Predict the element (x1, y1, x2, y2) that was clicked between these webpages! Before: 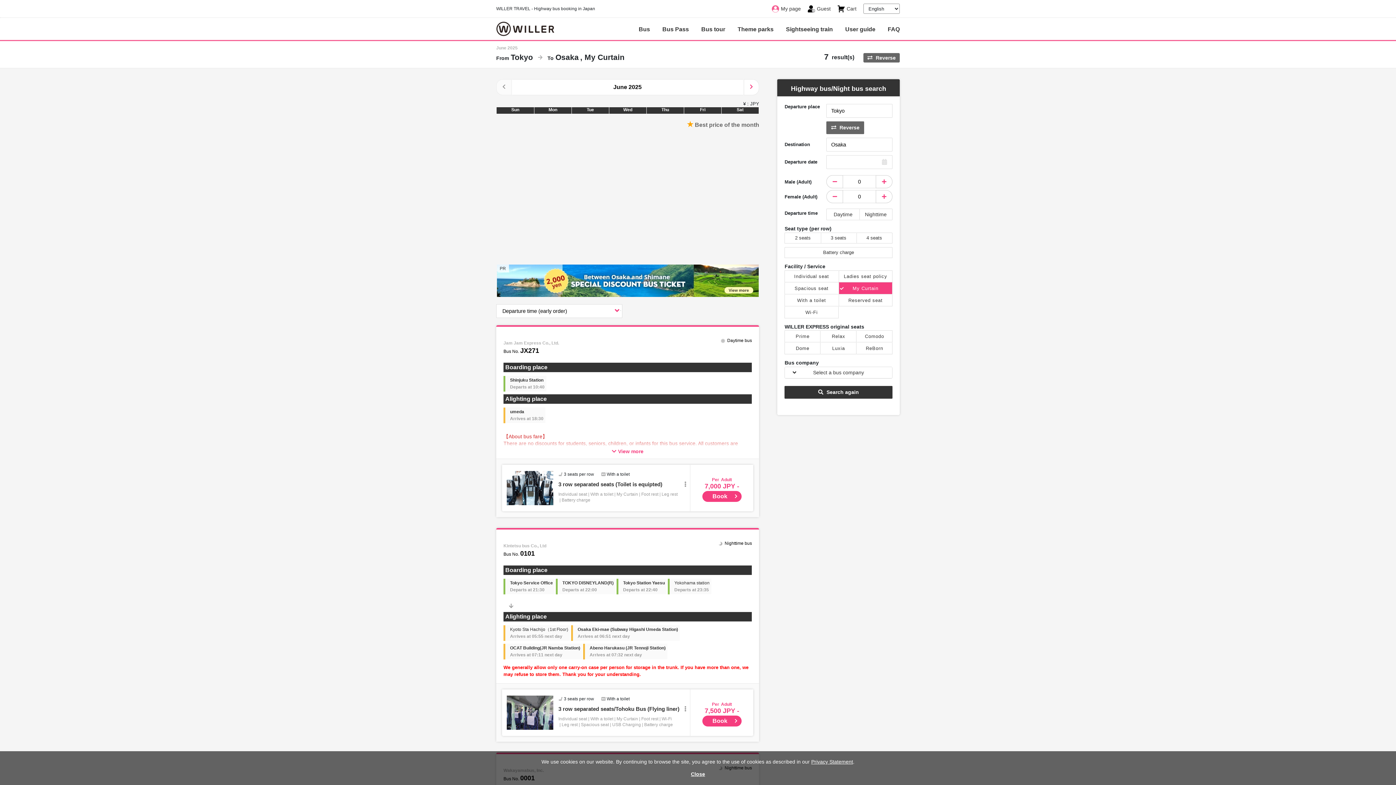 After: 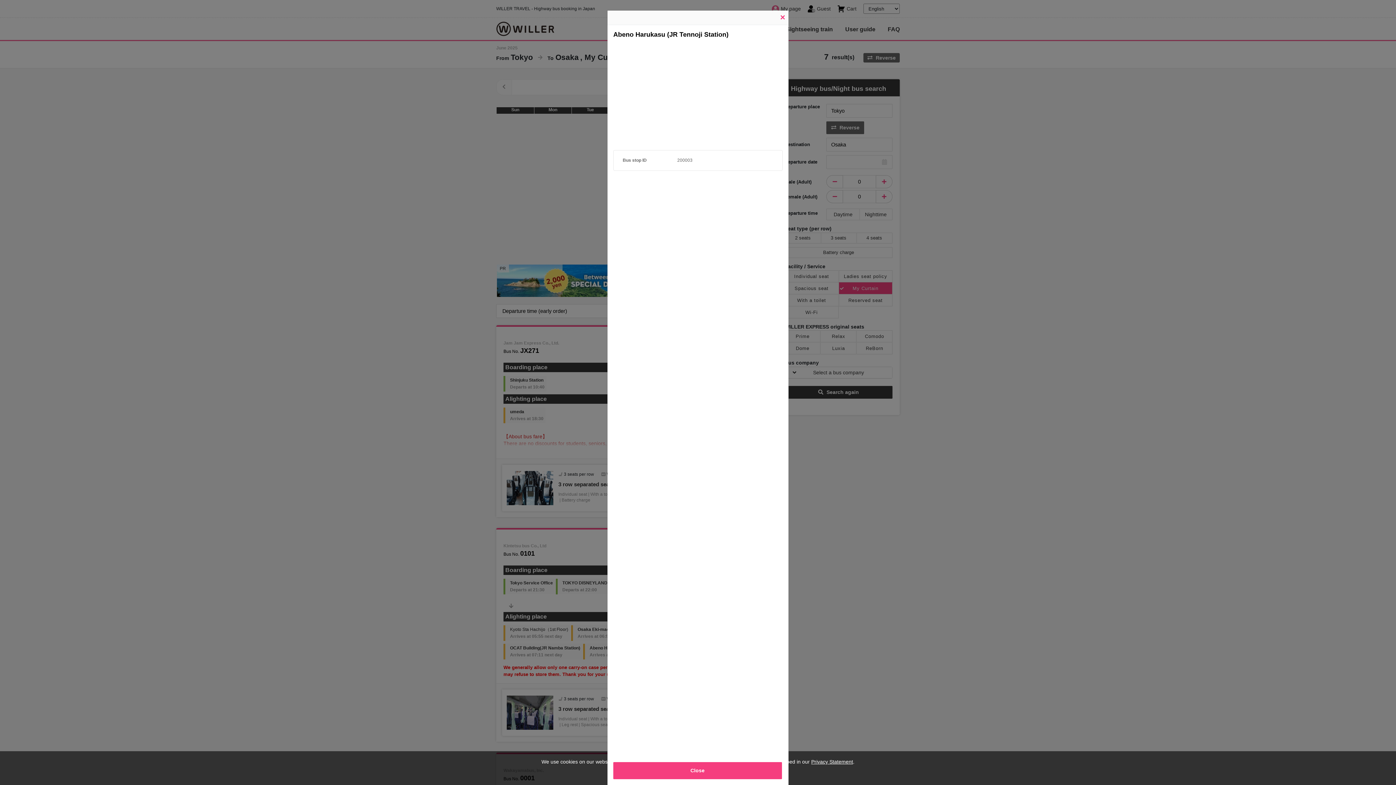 Action: bbox: (585, 644, 667, 659) label: Abeno Harukasu (JR Tennoji Station)
Arrives at 07:32 next day